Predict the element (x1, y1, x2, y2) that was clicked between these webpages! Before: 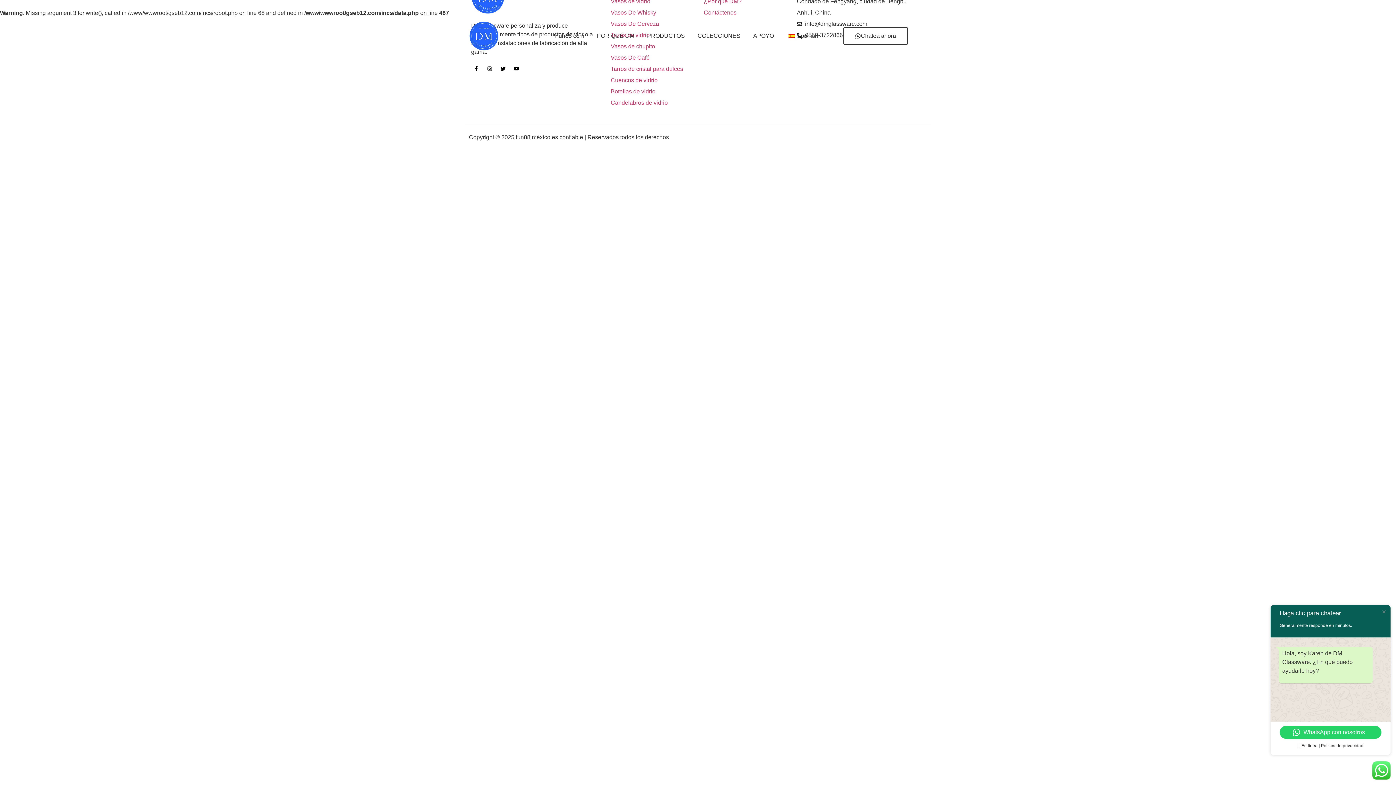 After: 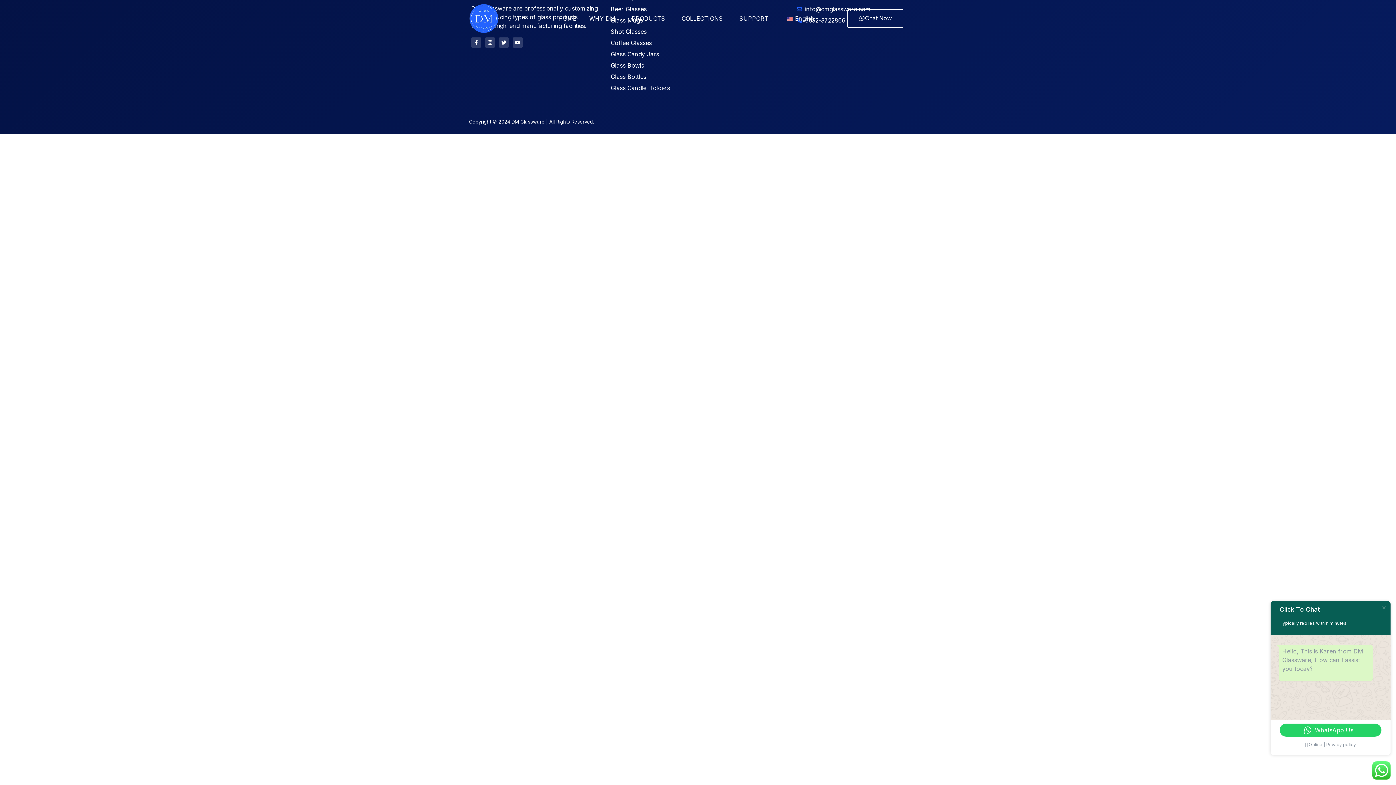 Action: bbox: (843, 26, 907, 45) label: Chatea ahora